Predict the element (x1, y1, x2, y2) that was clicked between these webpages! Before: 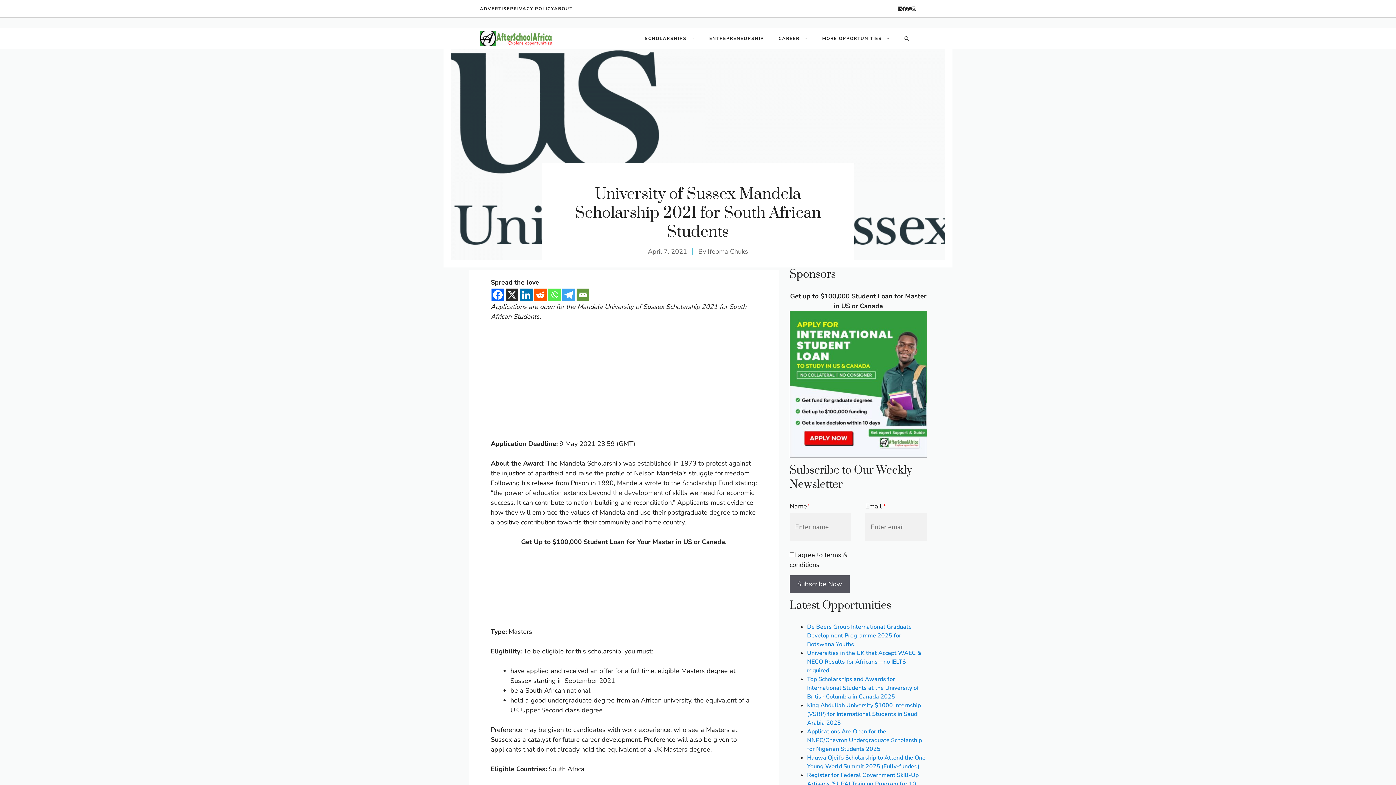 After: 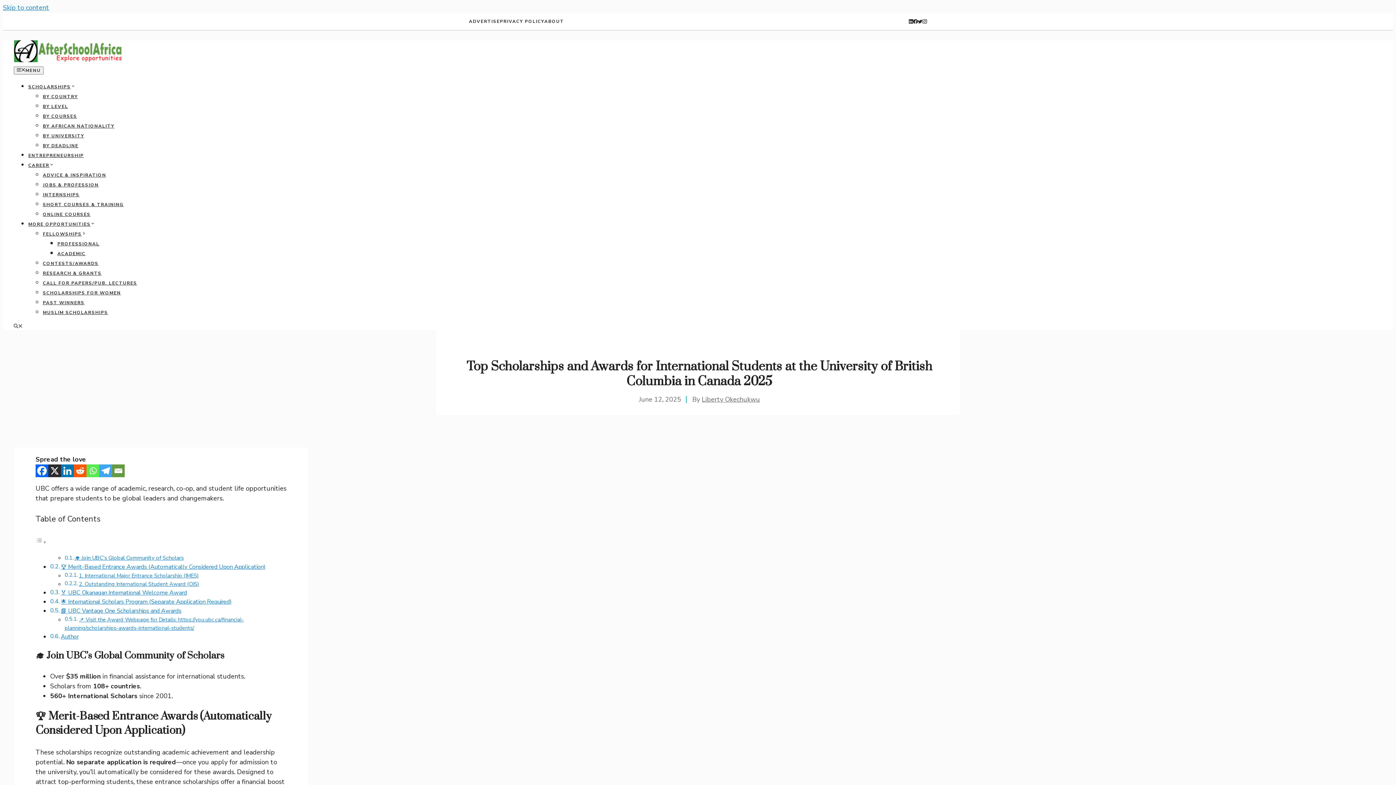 Action: bbox: (807, 675, 919, 700) label: Top Scholarships and Awards for International Students at the University of British Columbia in Canada 2025